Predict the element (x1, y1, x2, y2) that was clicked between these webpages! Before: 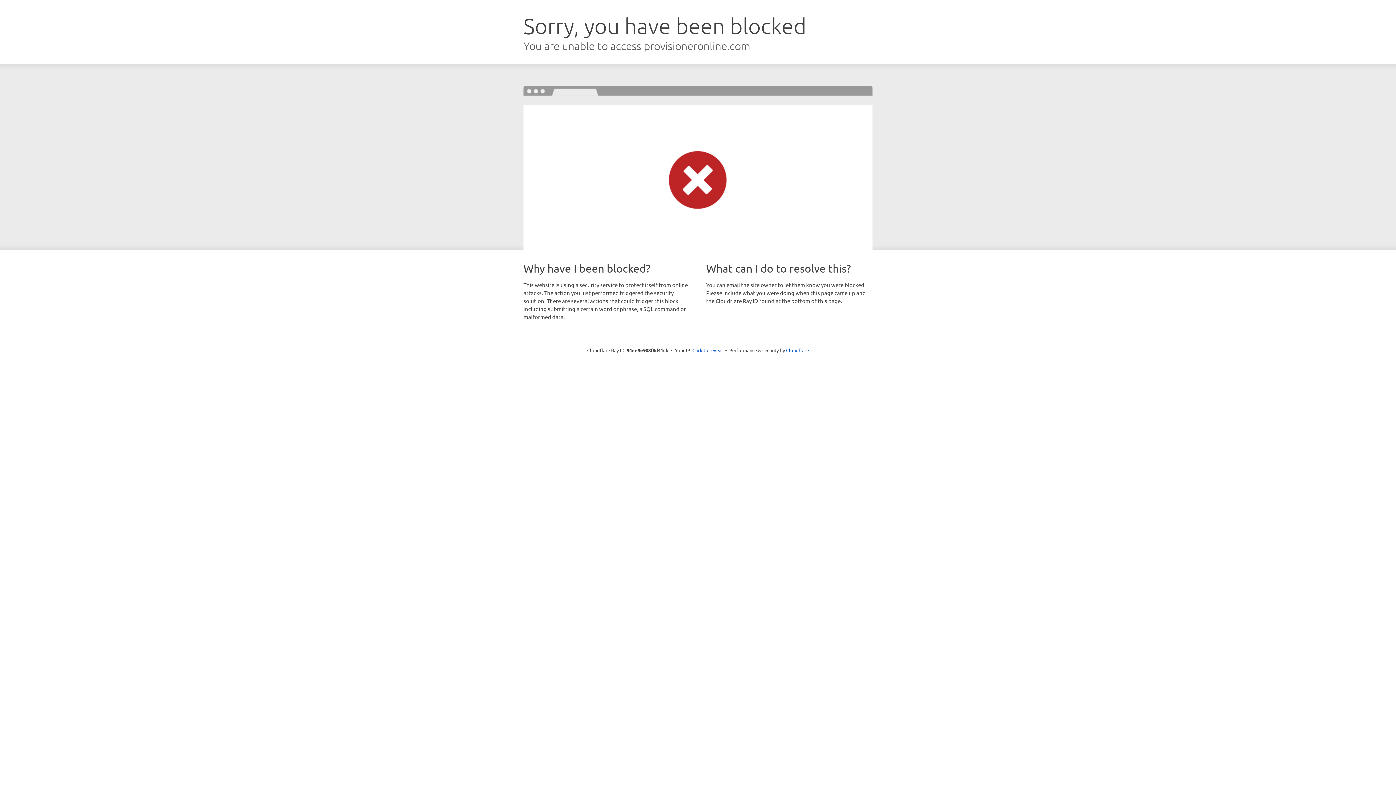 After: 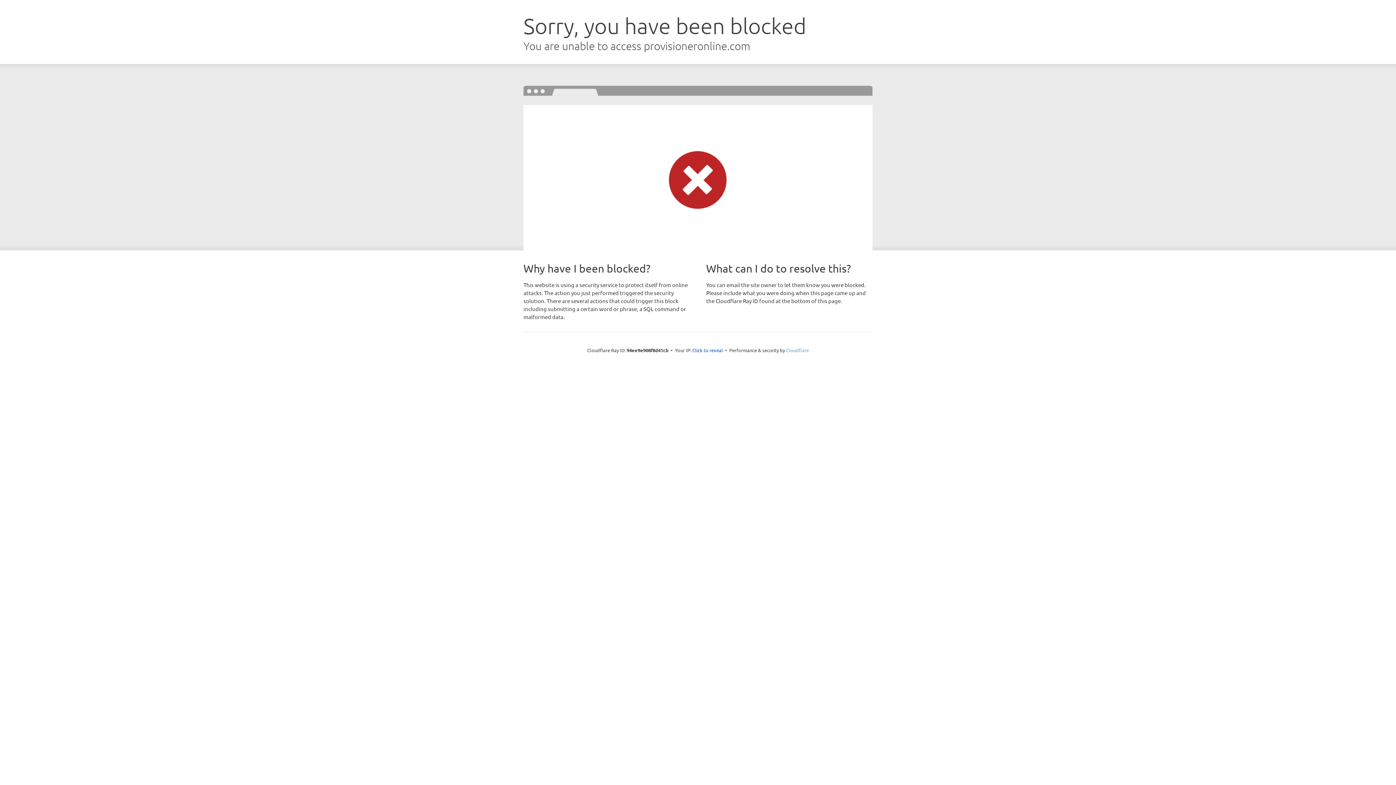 Action: label: Cloudflare bbox: (786, 347, 809, 353)